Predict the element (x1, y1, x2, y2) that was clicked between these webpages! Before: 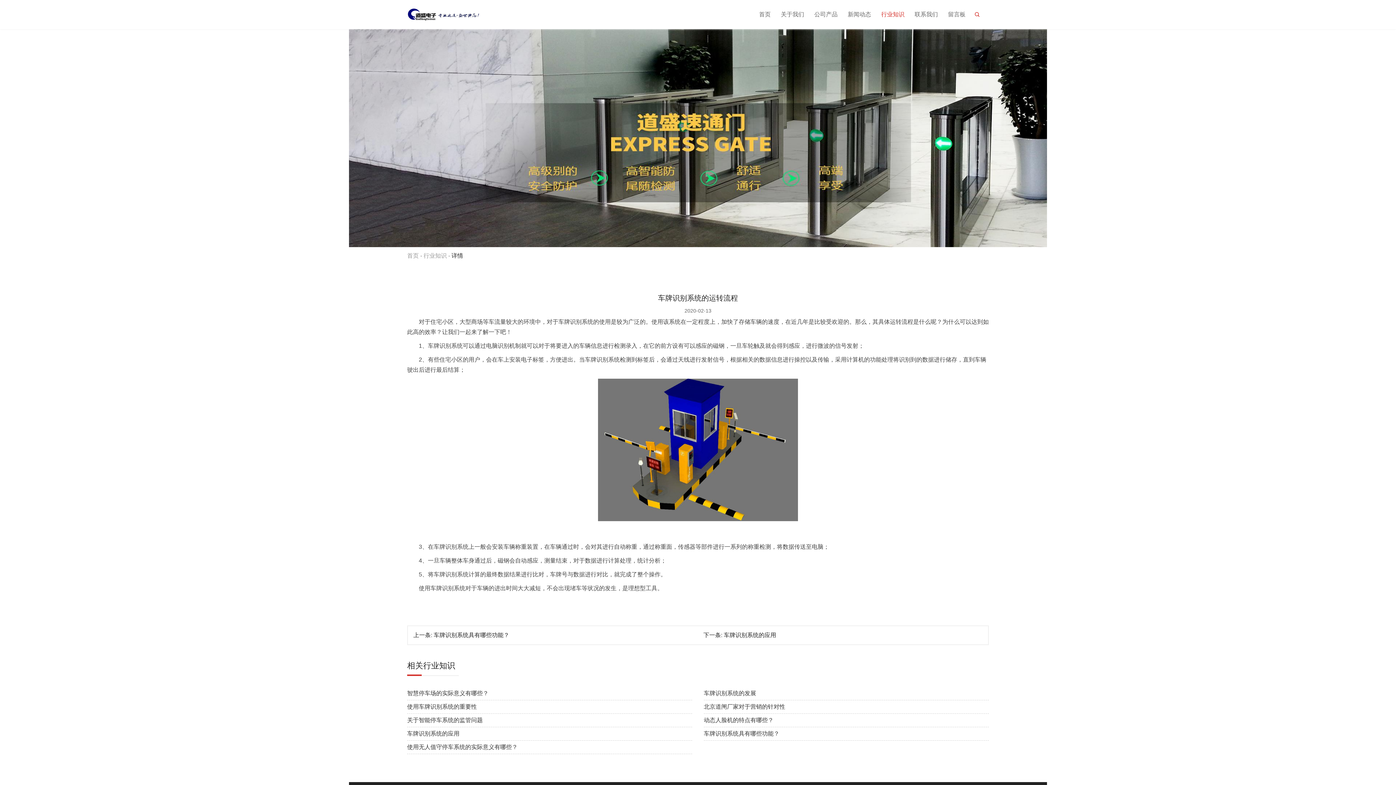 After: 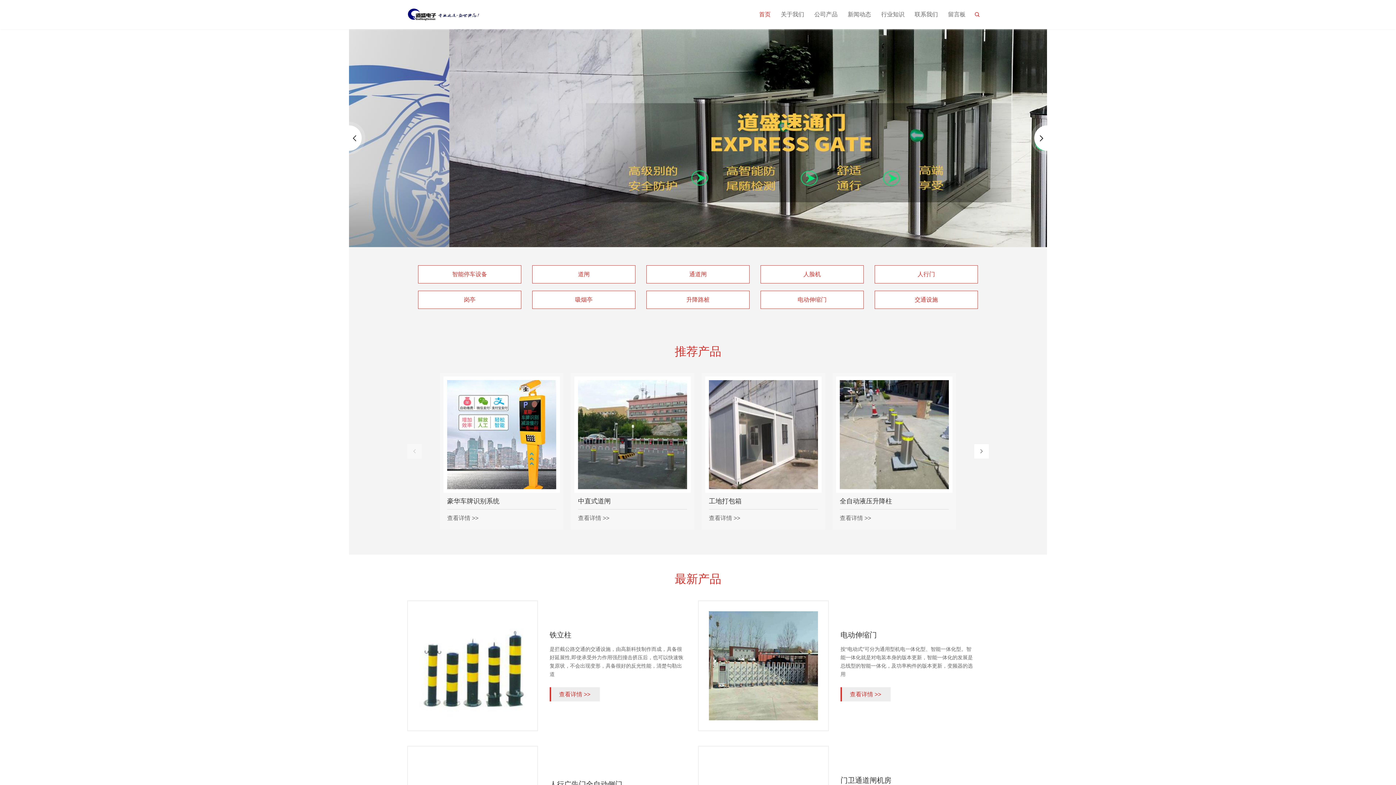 Action: bbox: (407, 0, 480, 29)